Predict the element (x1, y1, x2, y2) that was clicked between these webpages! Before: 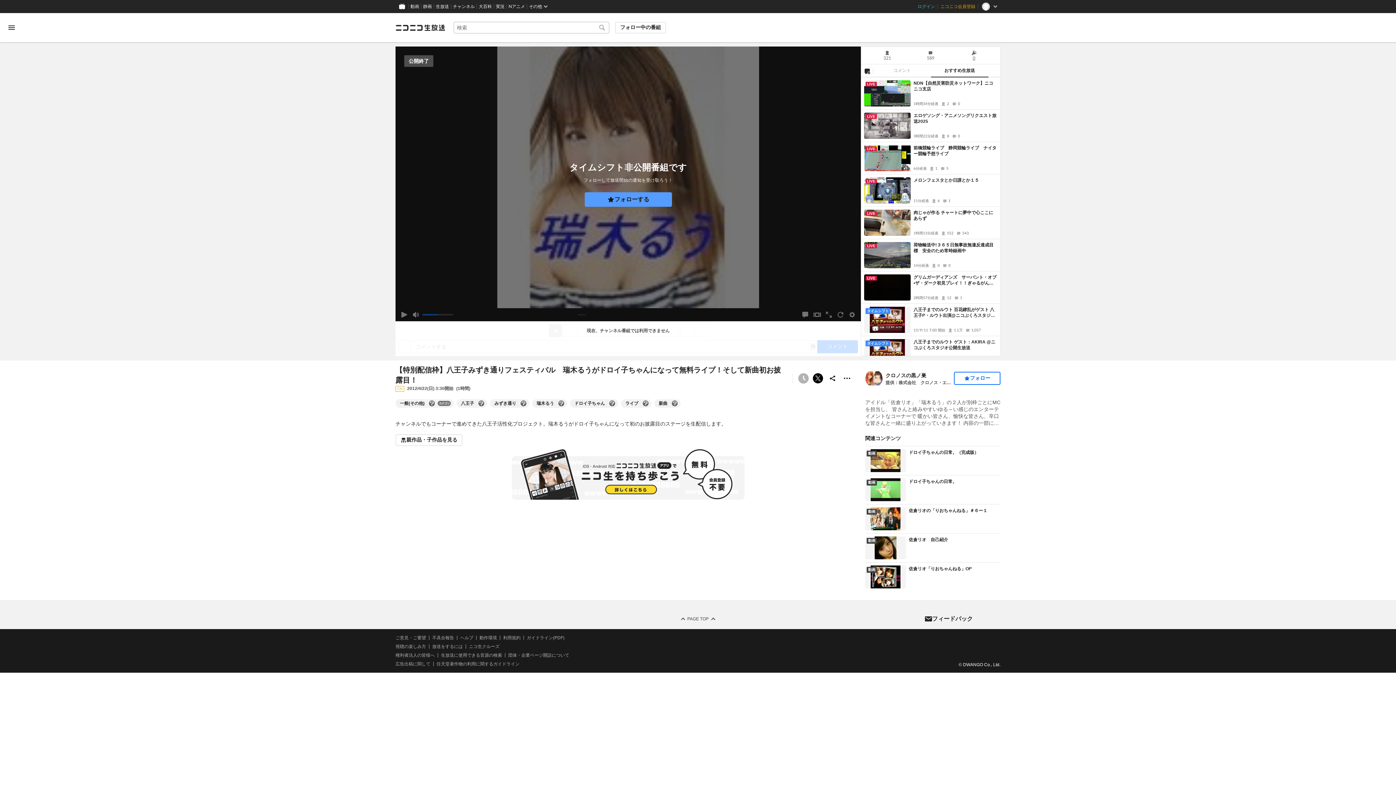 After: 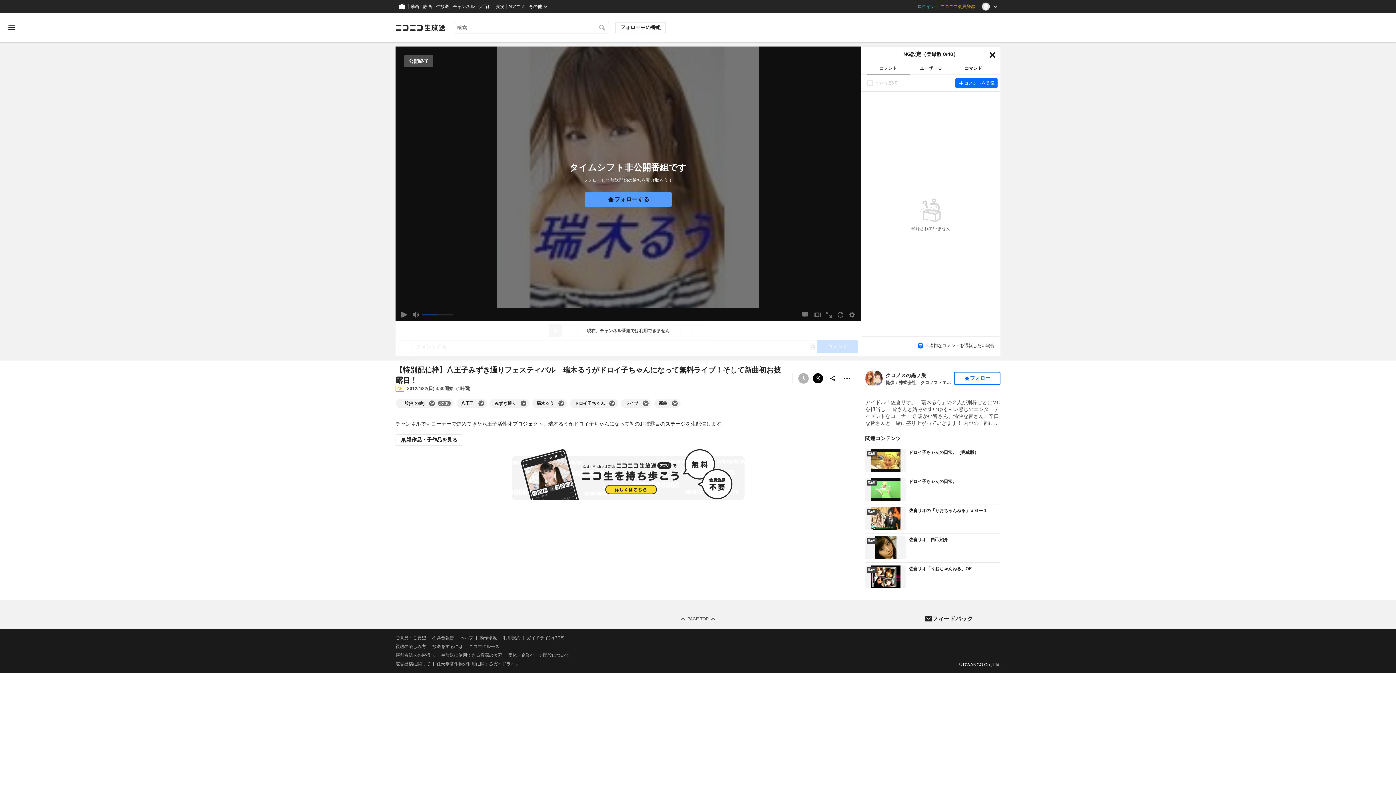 Action: label: NG設定 bbox: (861, 64, 873, 77)